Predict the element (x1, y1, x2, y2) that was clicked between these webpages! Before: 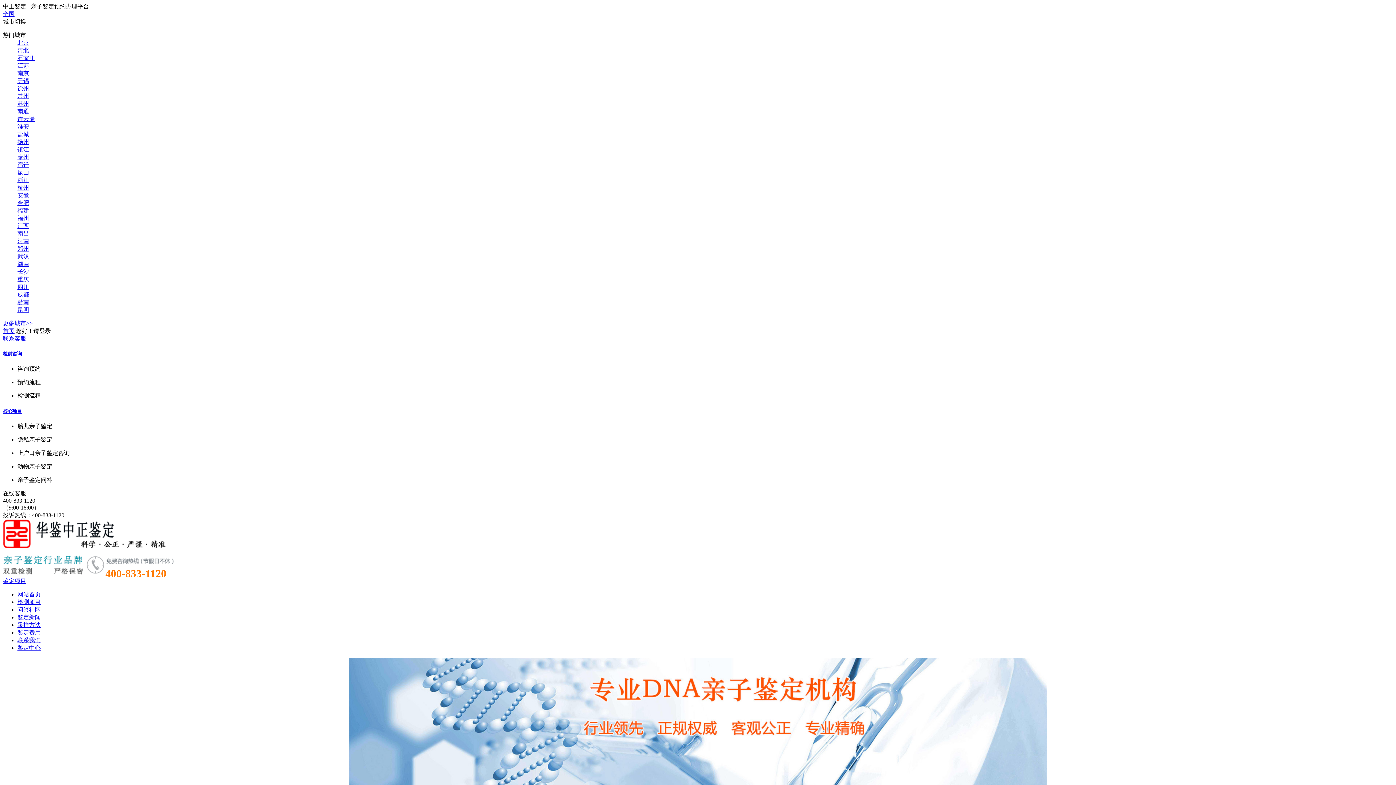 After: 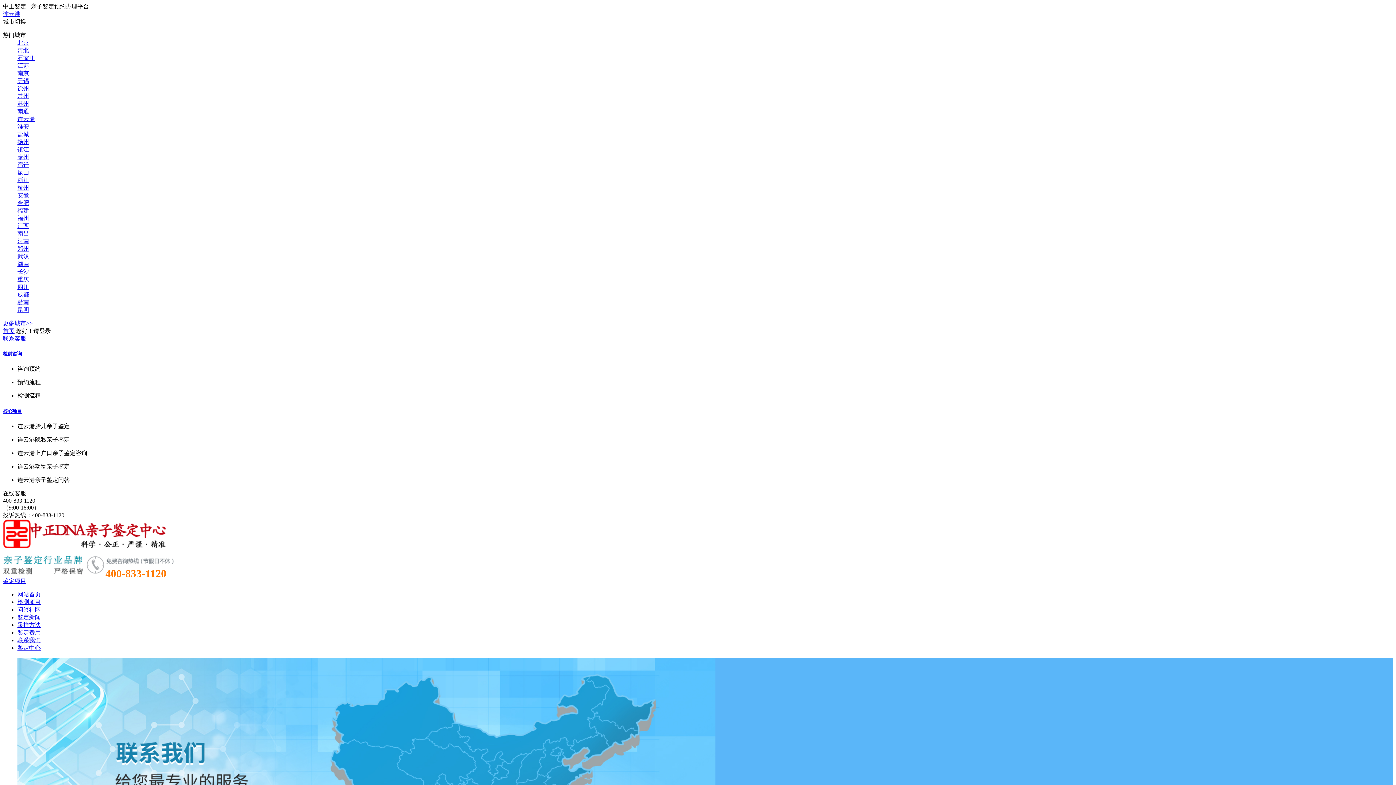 Action: bbox: (17, 116, 34, 122) label: 连云港